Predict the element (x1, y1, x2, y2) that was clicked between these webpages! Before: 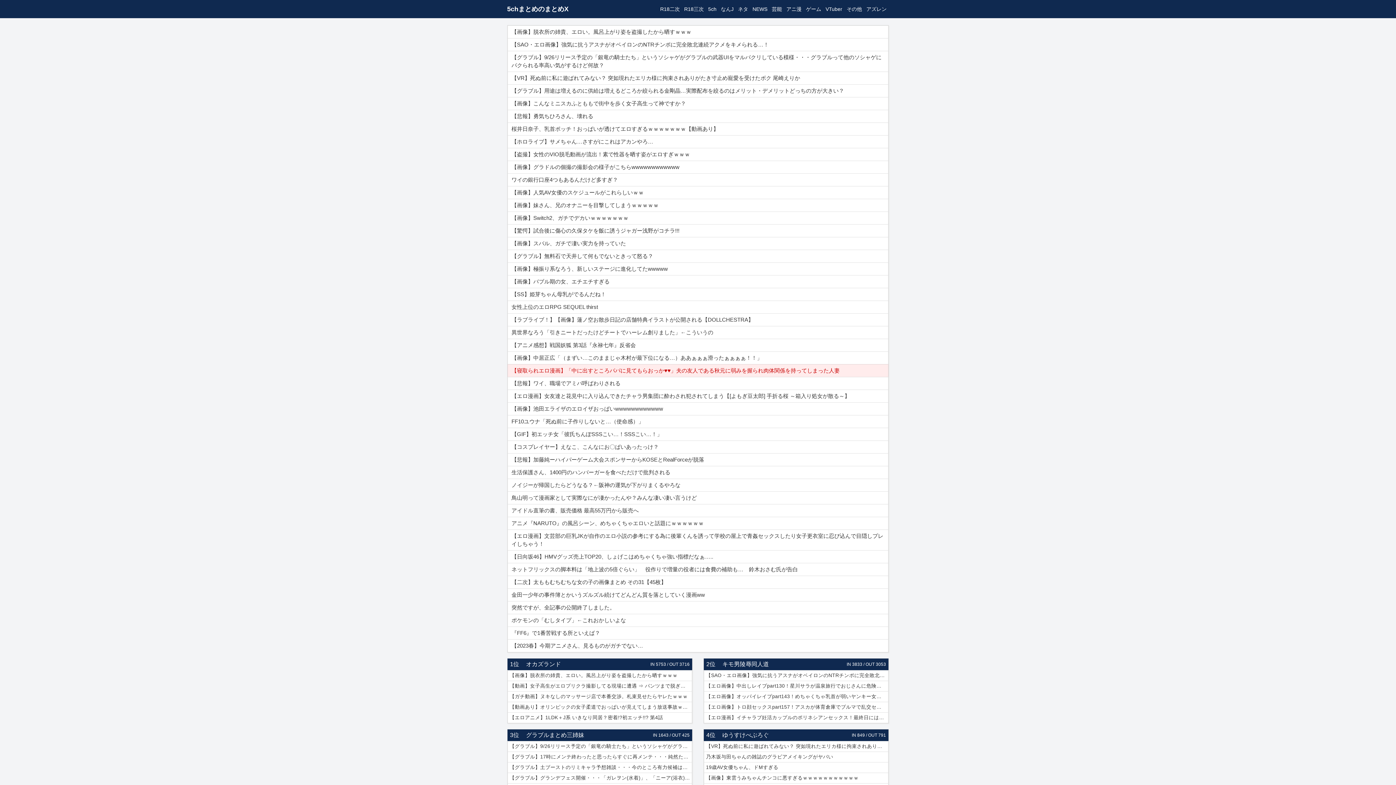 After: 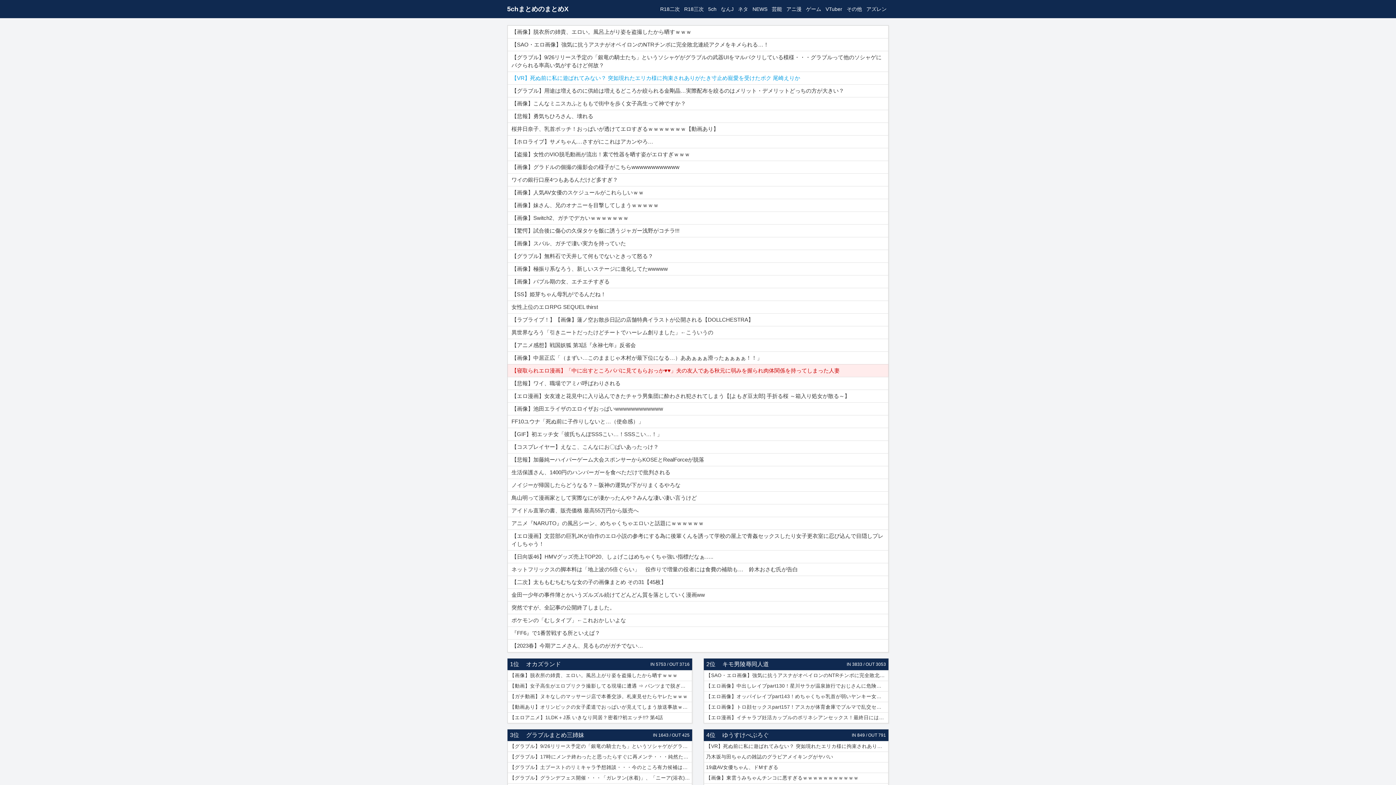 Action: label: 【VR】死ぬ前に私に遊ばれてみない？ 突如現れたエリカ様に拘束されありがたき寸止め寵愛を受けたボク 尾崎えりか bbox: (507, 71, 888, 84)